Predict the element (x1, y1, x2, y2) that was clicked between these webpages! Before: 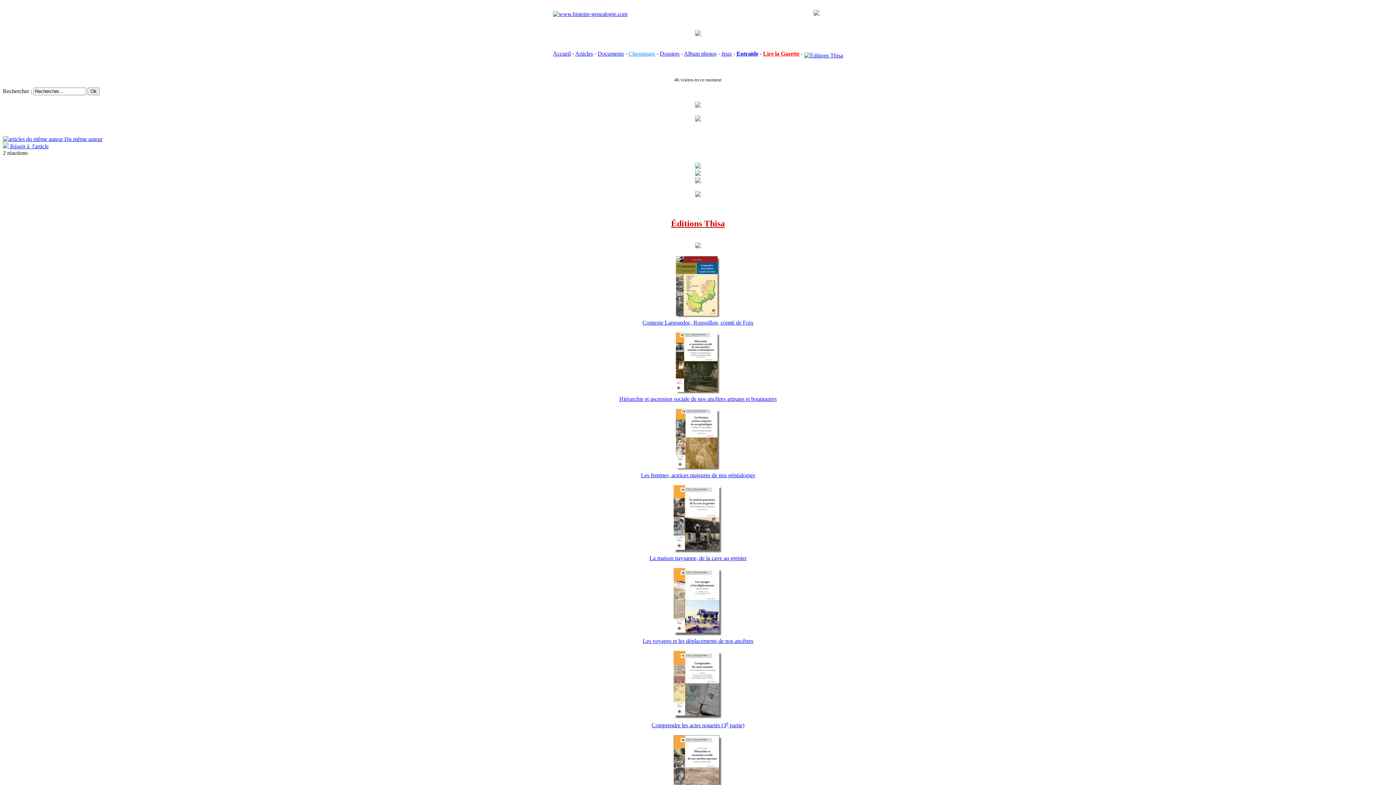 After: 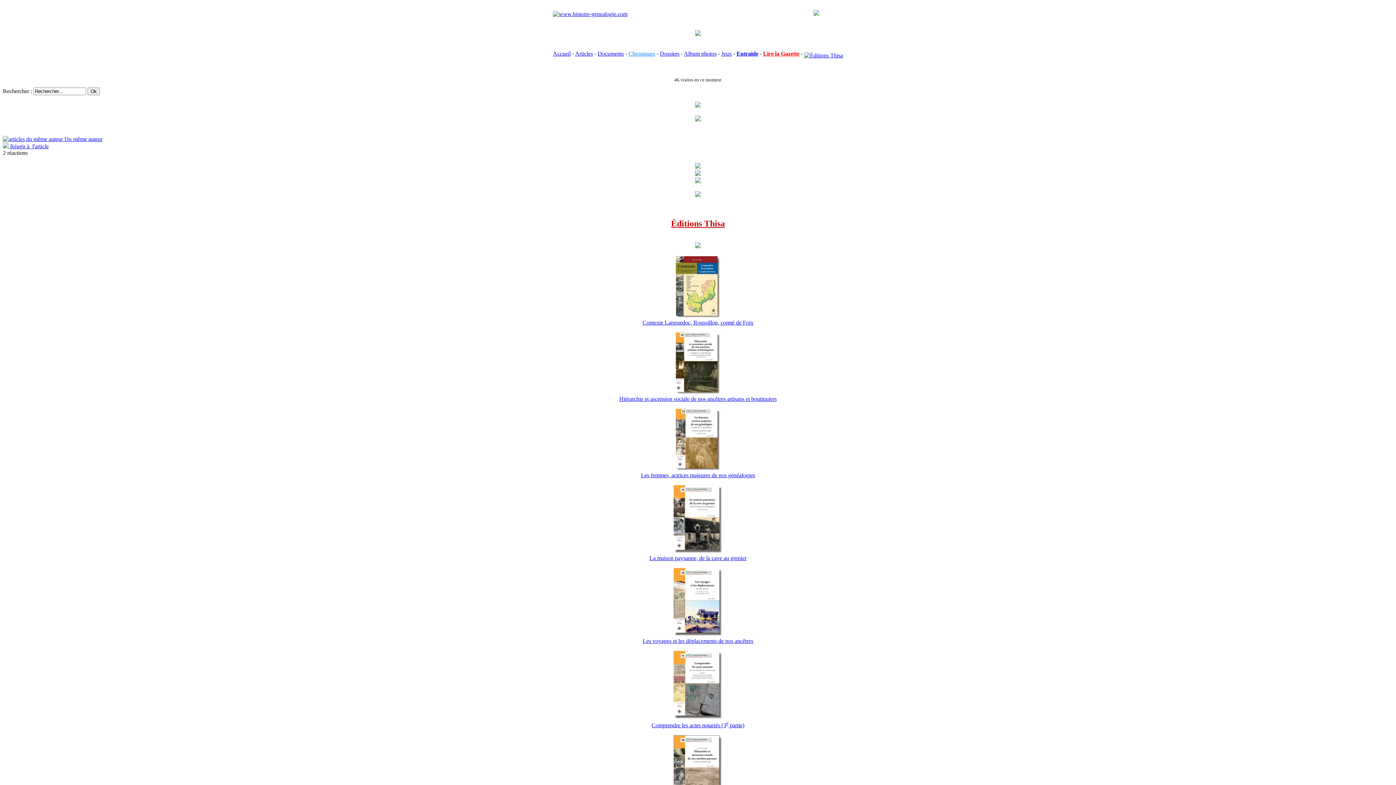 Action: label: Éditions Thisa bbox: (671, 218, 725, 228)